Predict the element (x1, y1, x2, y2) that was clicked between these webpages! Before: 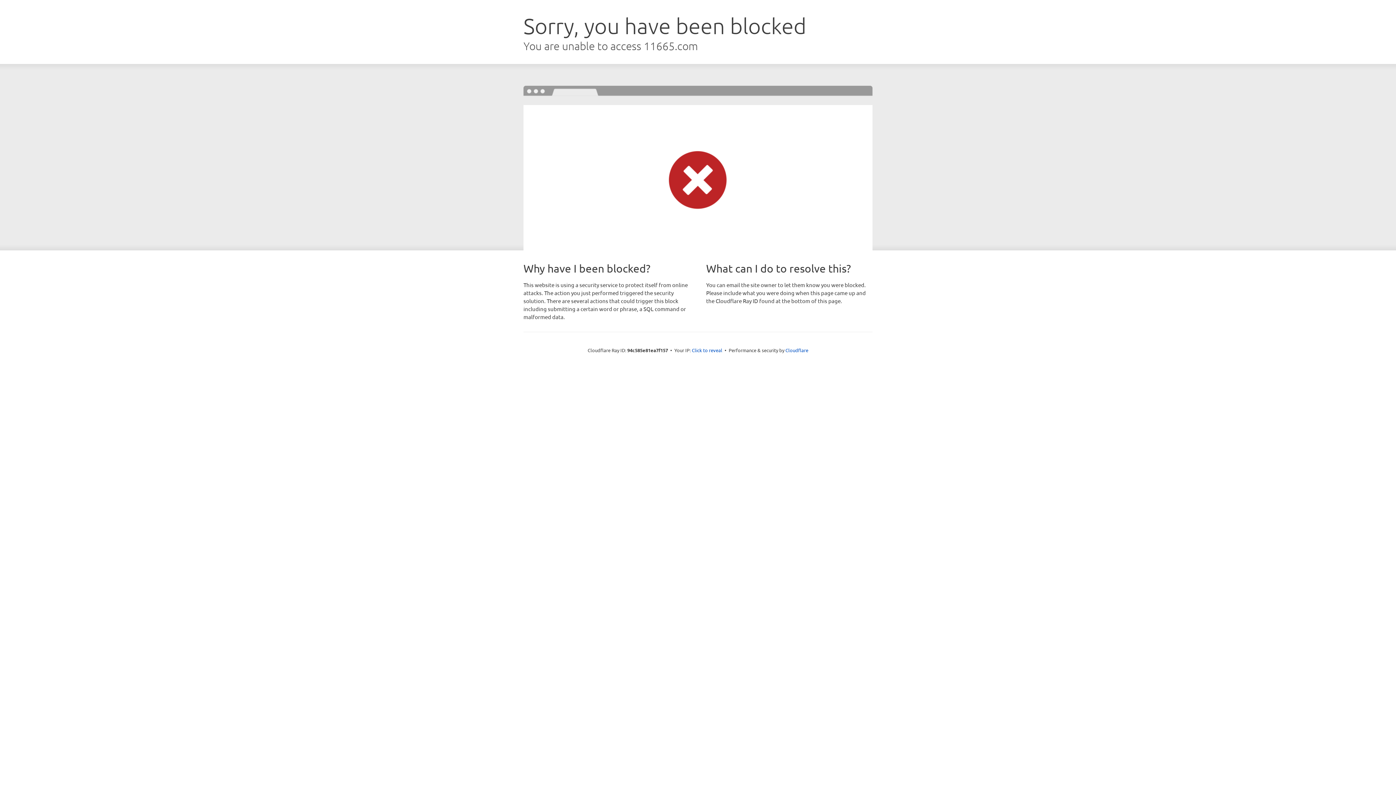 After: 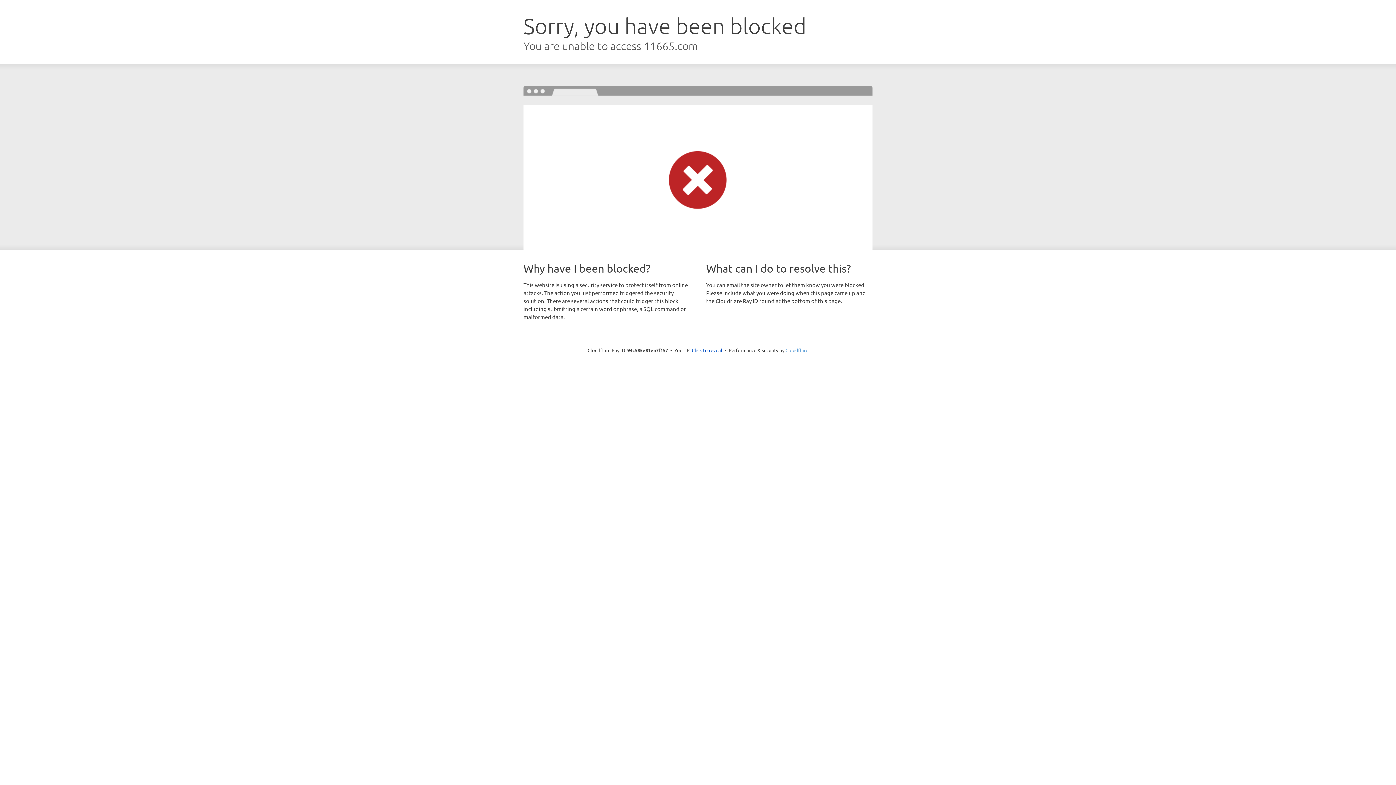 Action: bbox: (785, 347, 808, 353) label: Cloudflare